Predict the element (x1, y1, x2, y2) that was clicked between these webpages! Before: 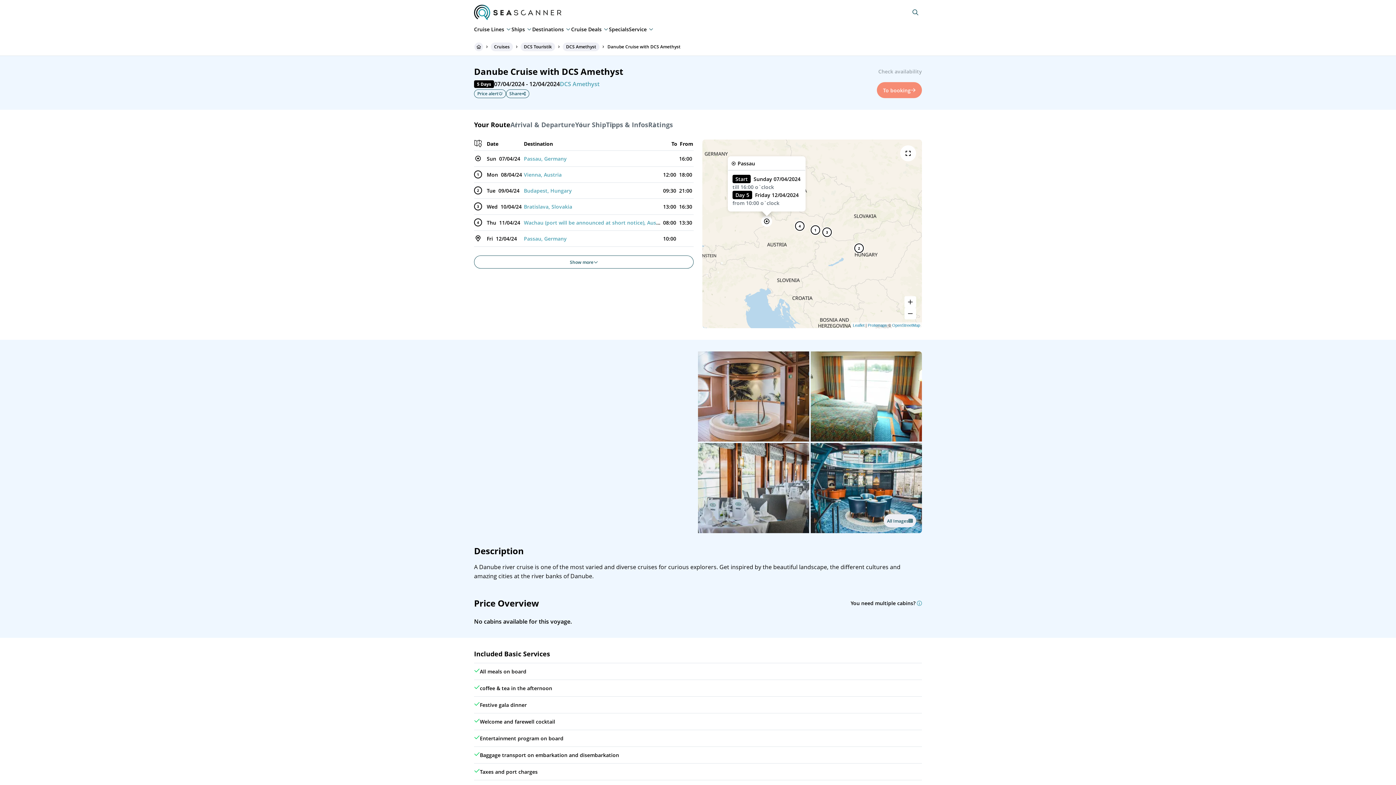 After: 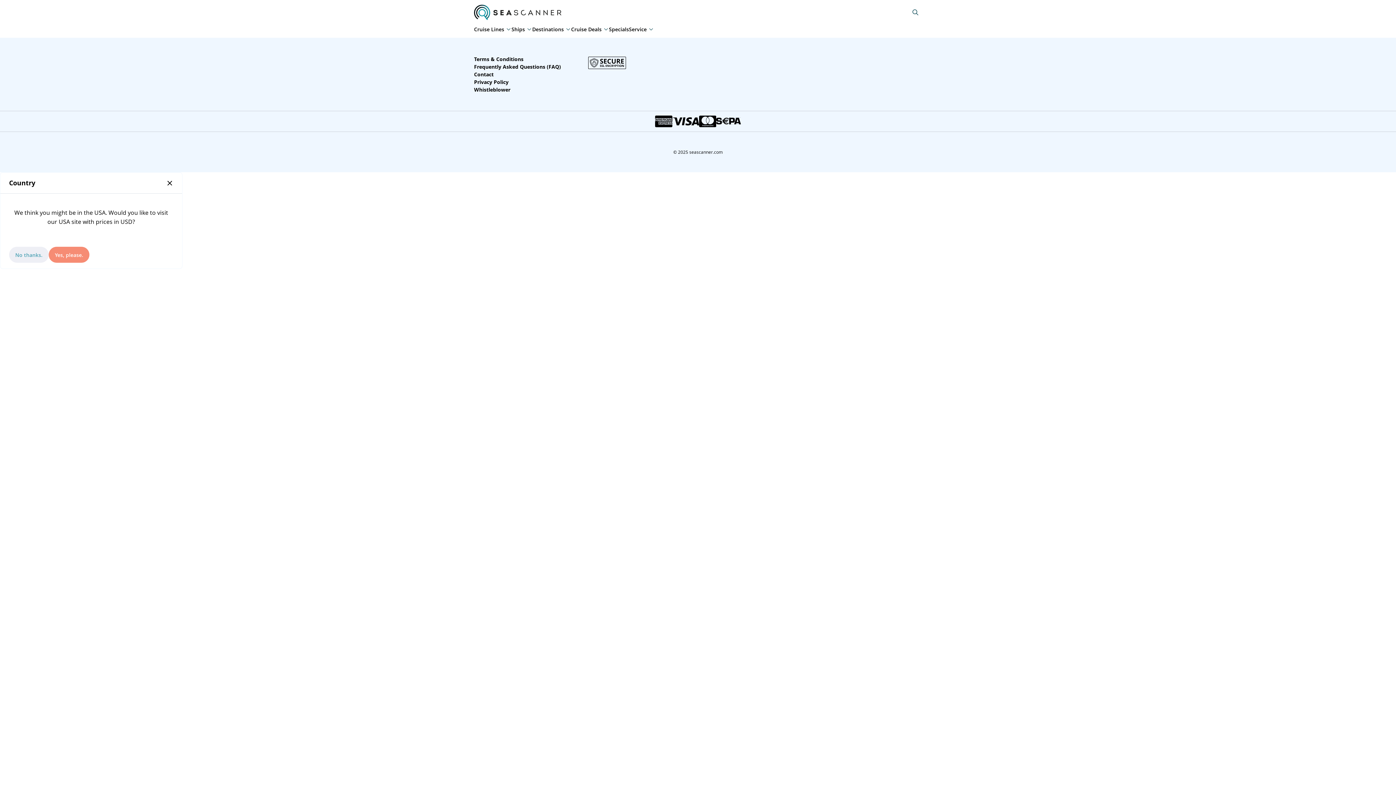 Action: label: DCS Amethyst bbox: (562, 42, 599, 51)